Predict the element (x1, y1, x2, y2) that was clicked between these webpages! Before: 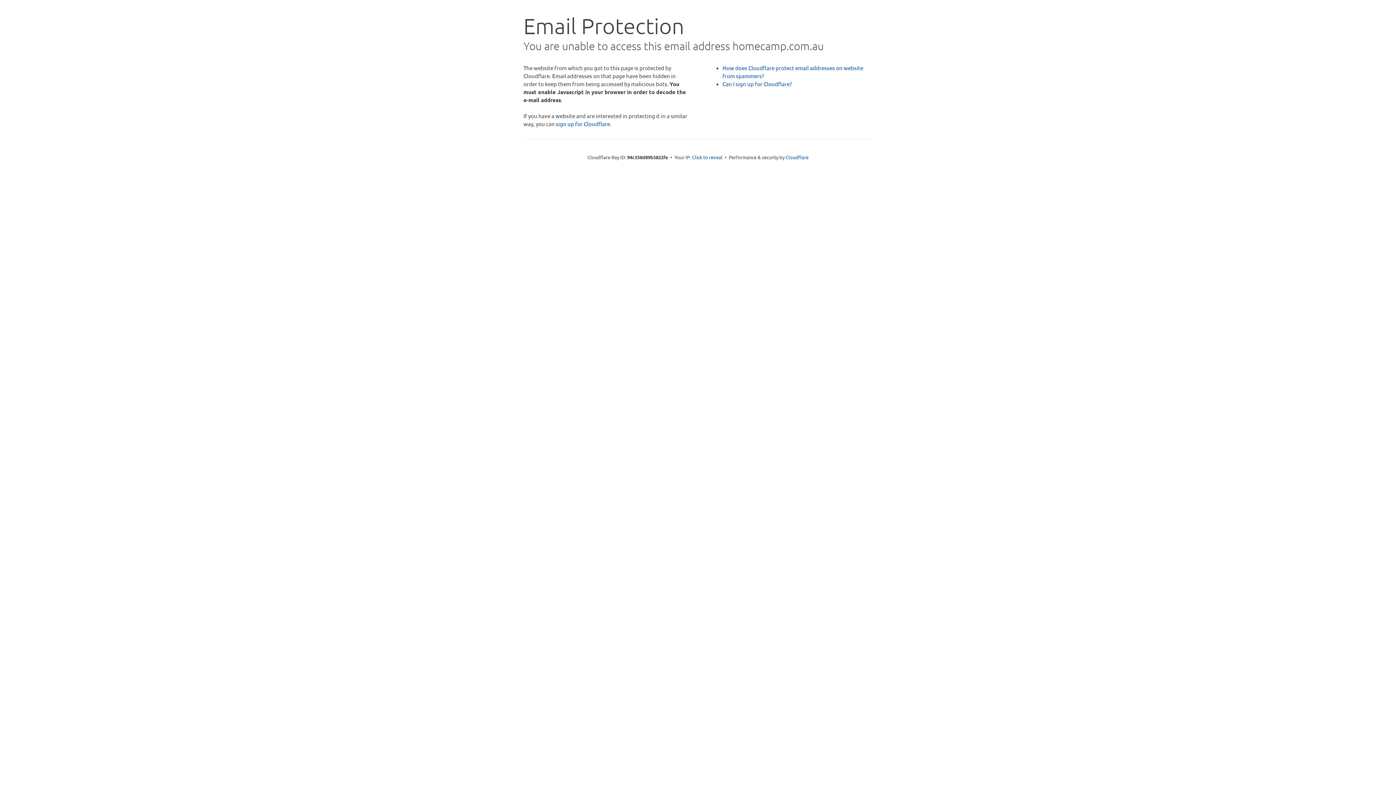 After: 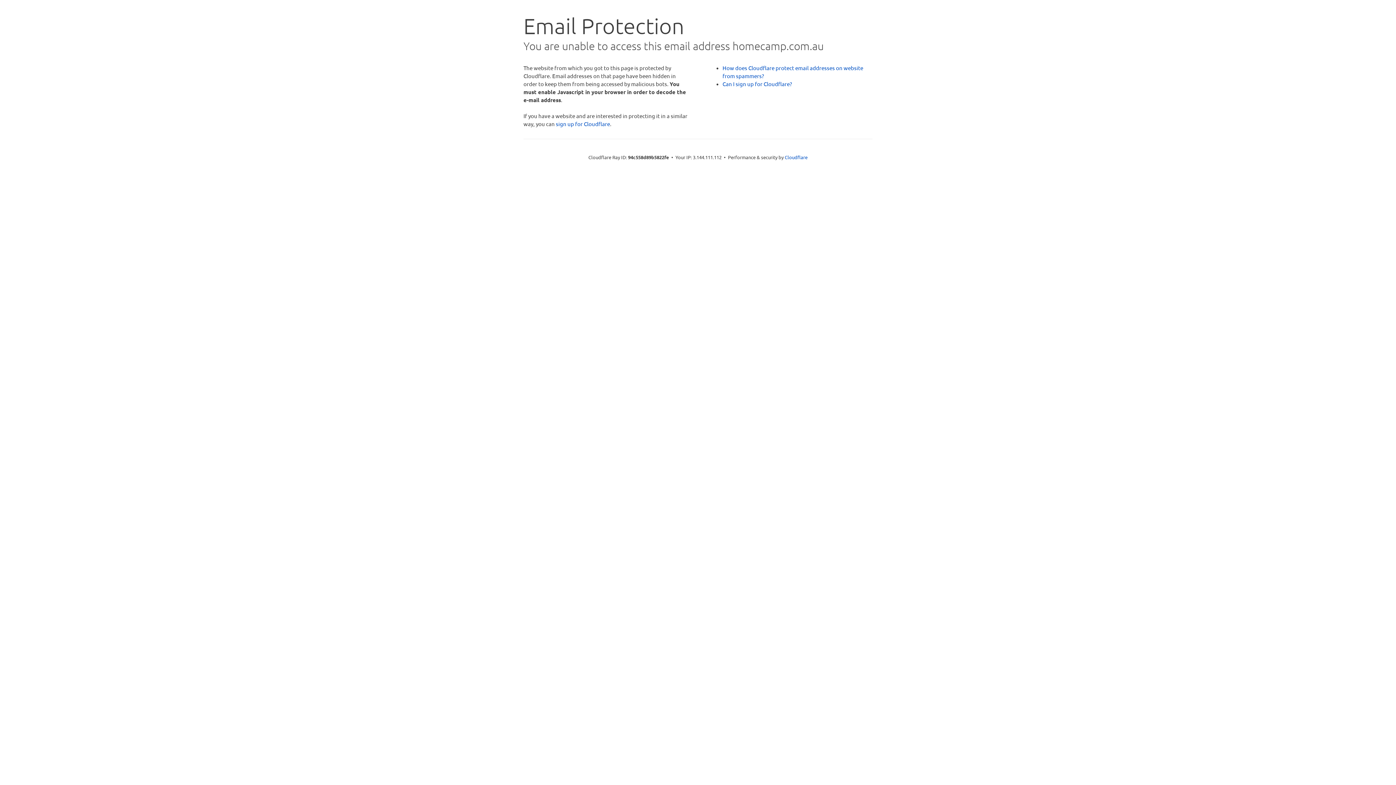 Action: bbox: (692, 153, 722, 160) label: Click to reveal